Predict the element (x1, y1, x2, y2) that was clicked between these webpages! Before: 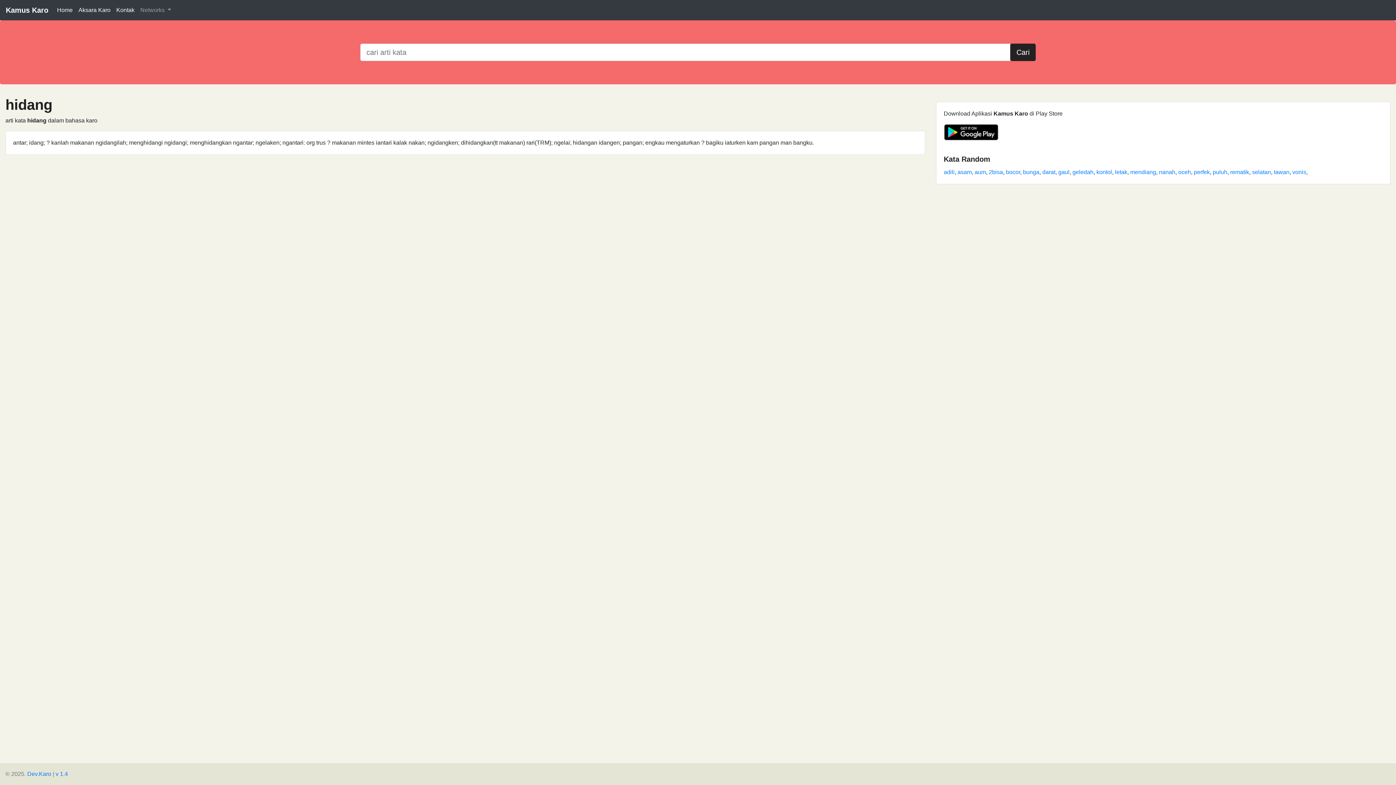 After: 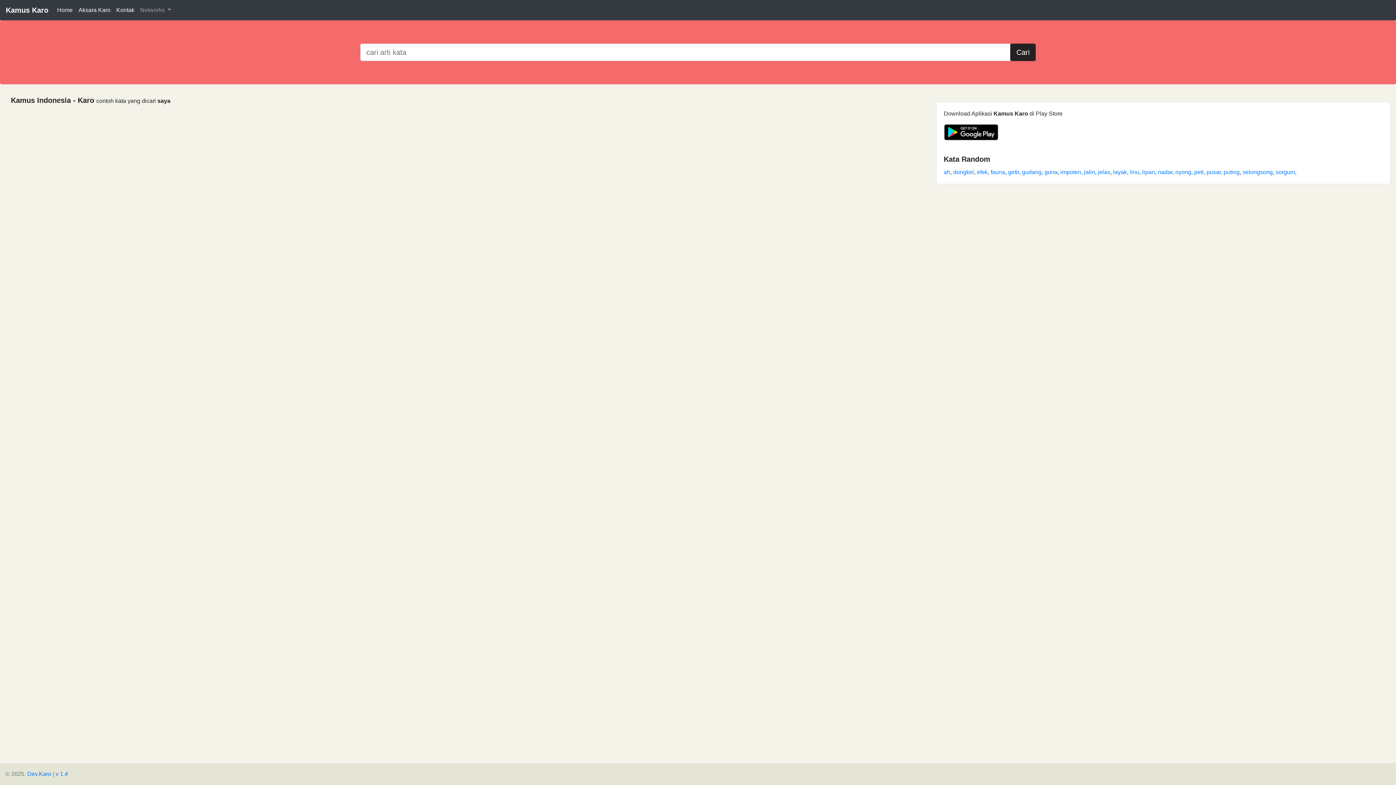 Action: label: Home bbox: (54, 2, 75, 17)